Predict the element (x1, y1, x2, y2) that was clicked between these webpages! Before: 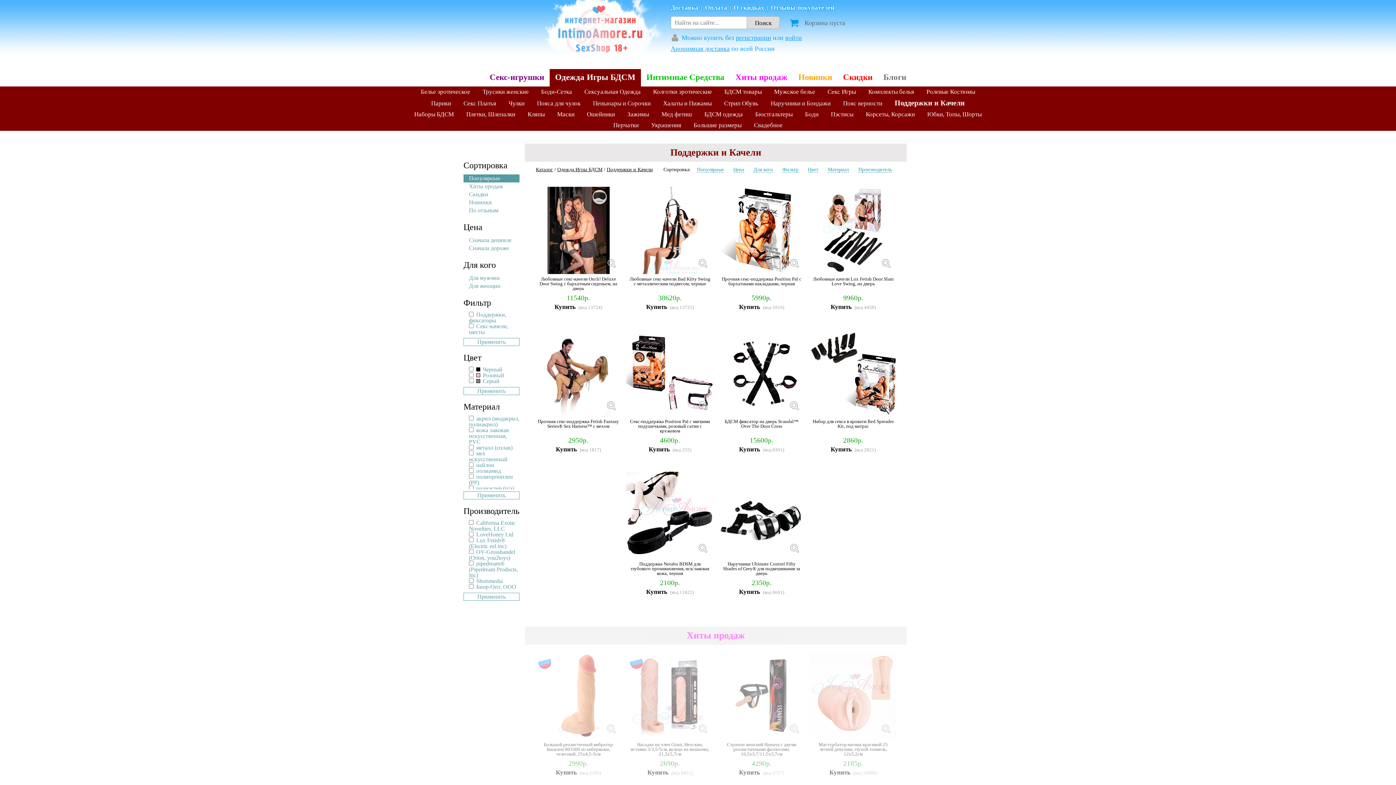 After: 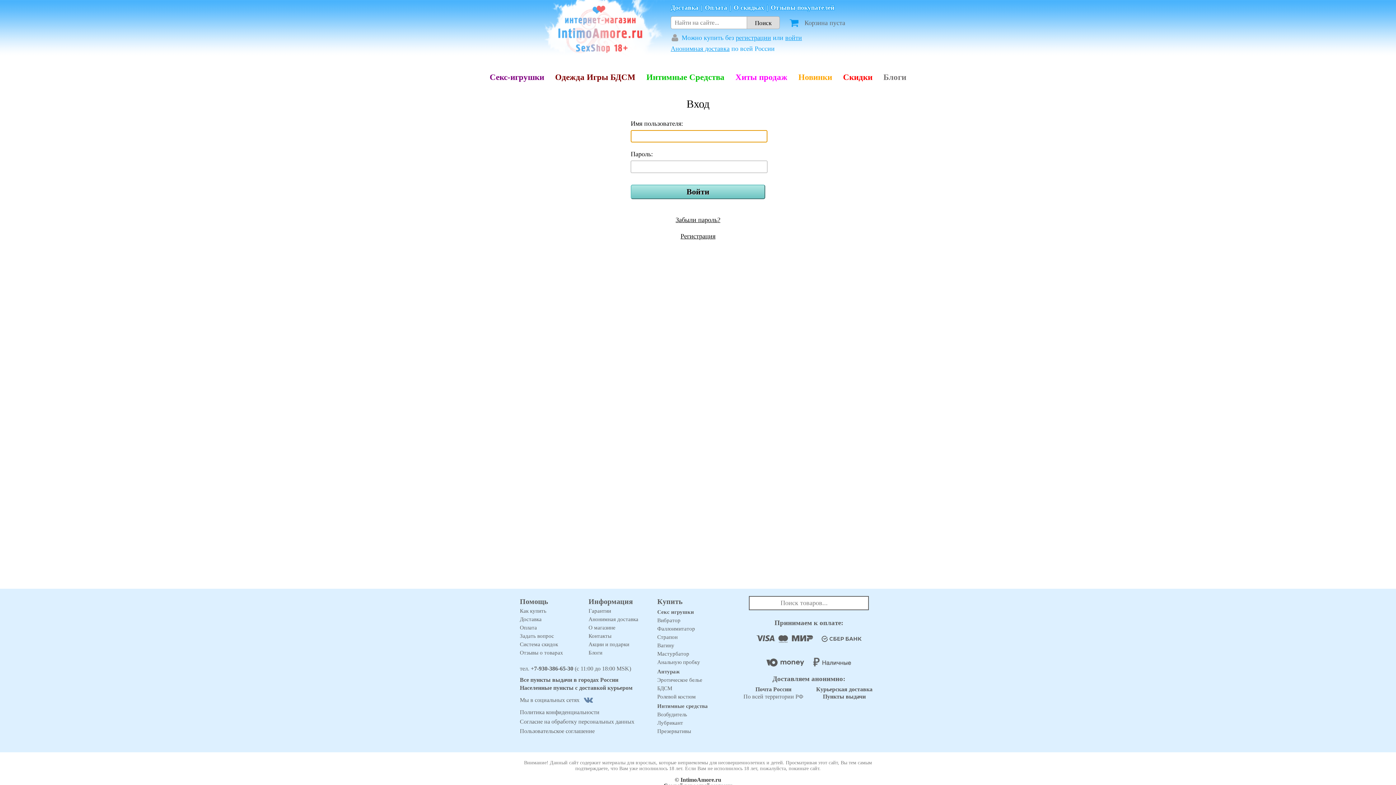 Action: bbox: (785, 34, 802, 41) label: войти